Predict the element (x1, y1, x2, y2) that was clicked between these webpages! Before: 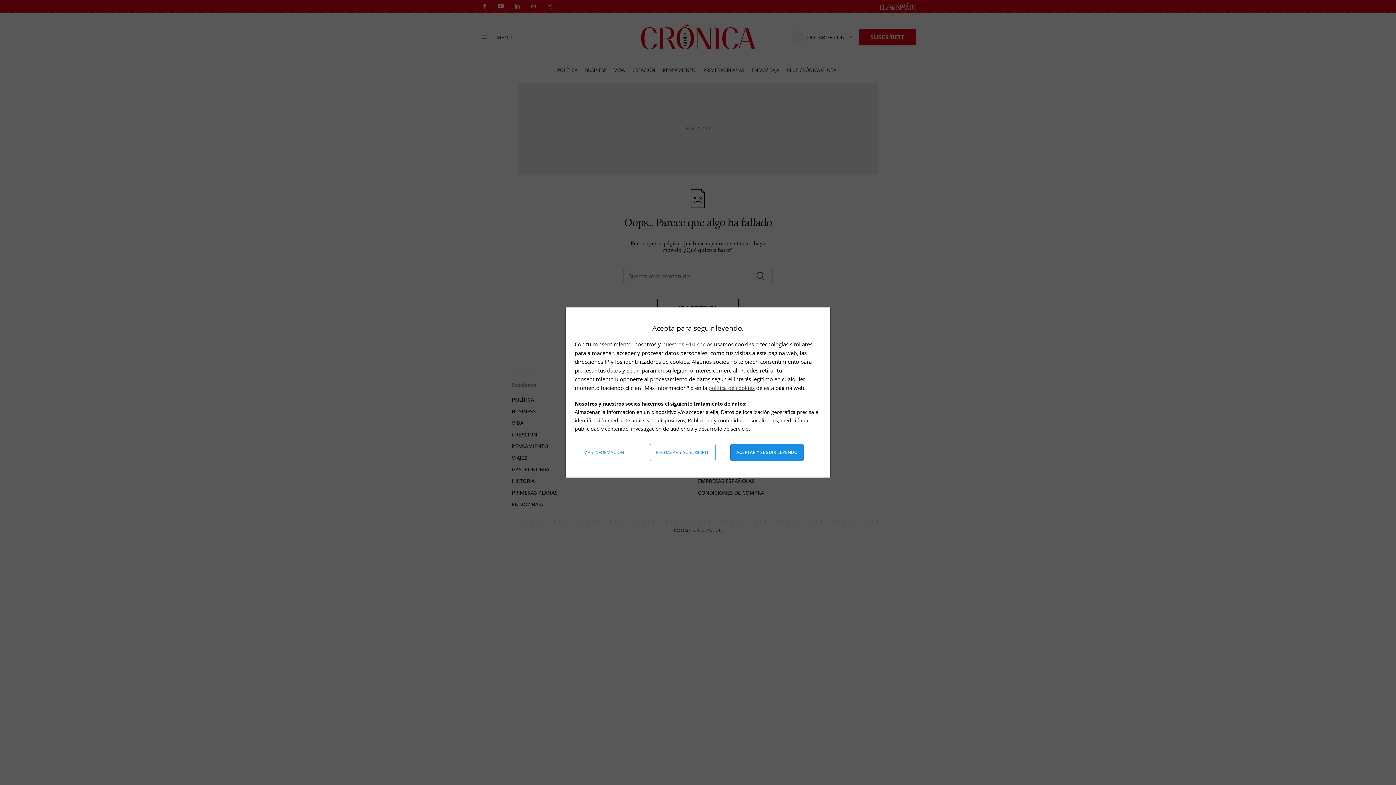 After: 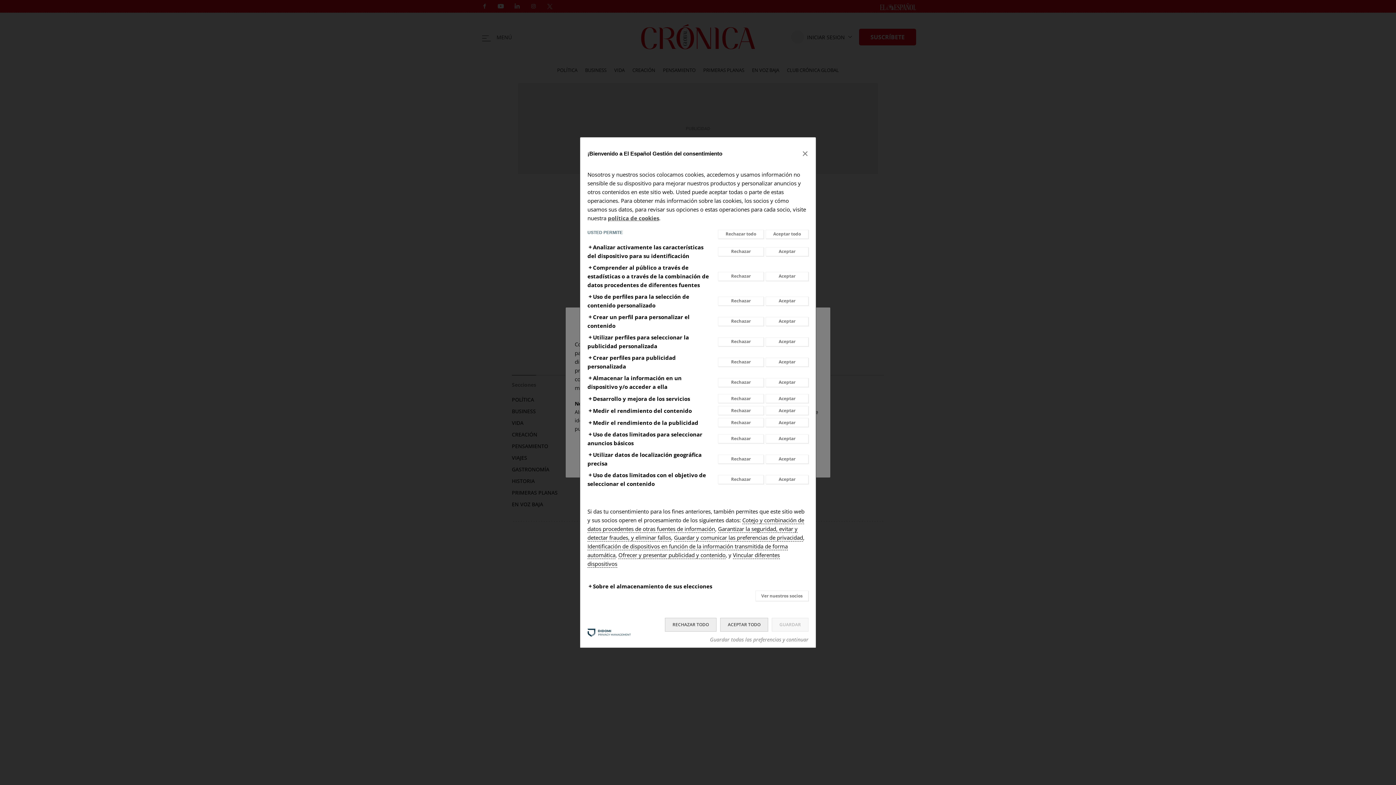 Action: label: Más información: Configura tus consentimientos bbox: (578, 444, 635, 461)